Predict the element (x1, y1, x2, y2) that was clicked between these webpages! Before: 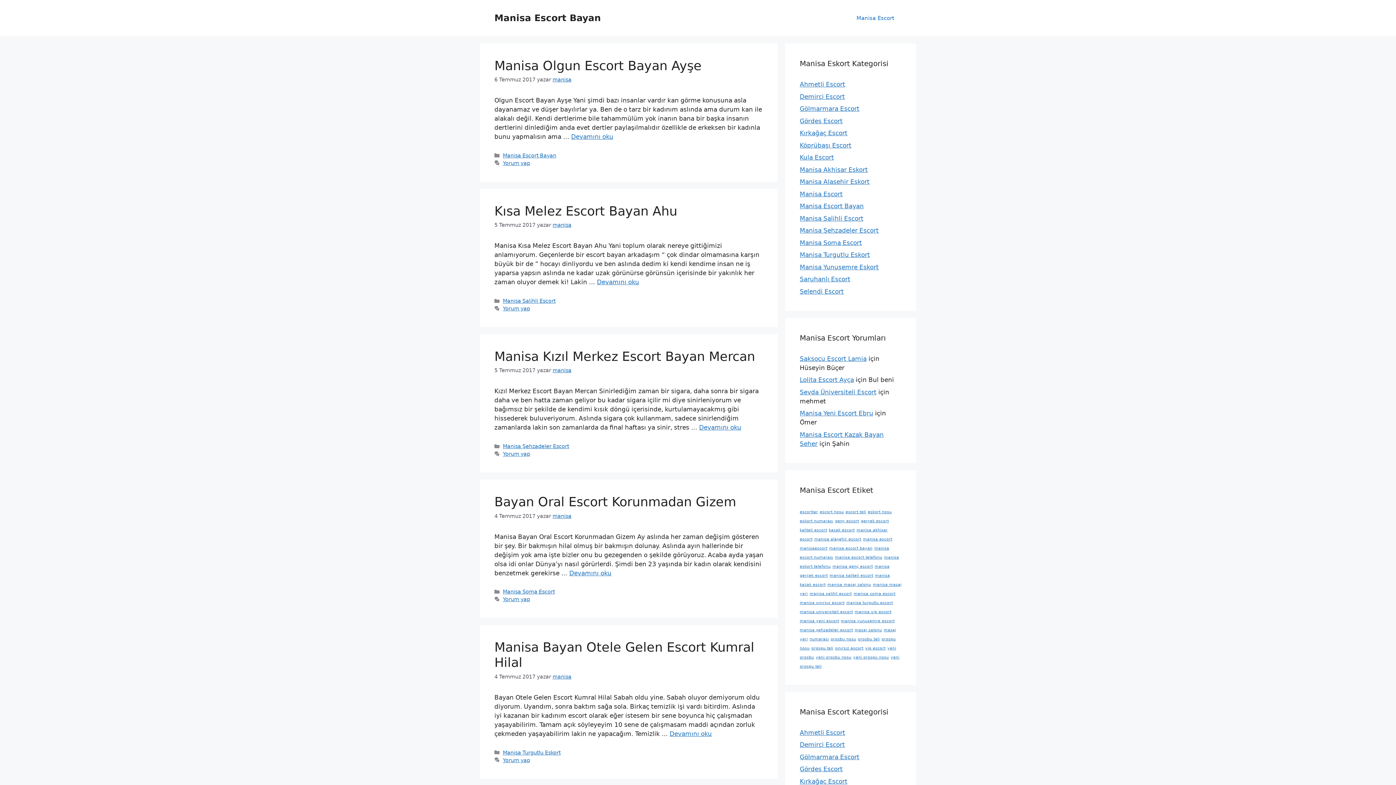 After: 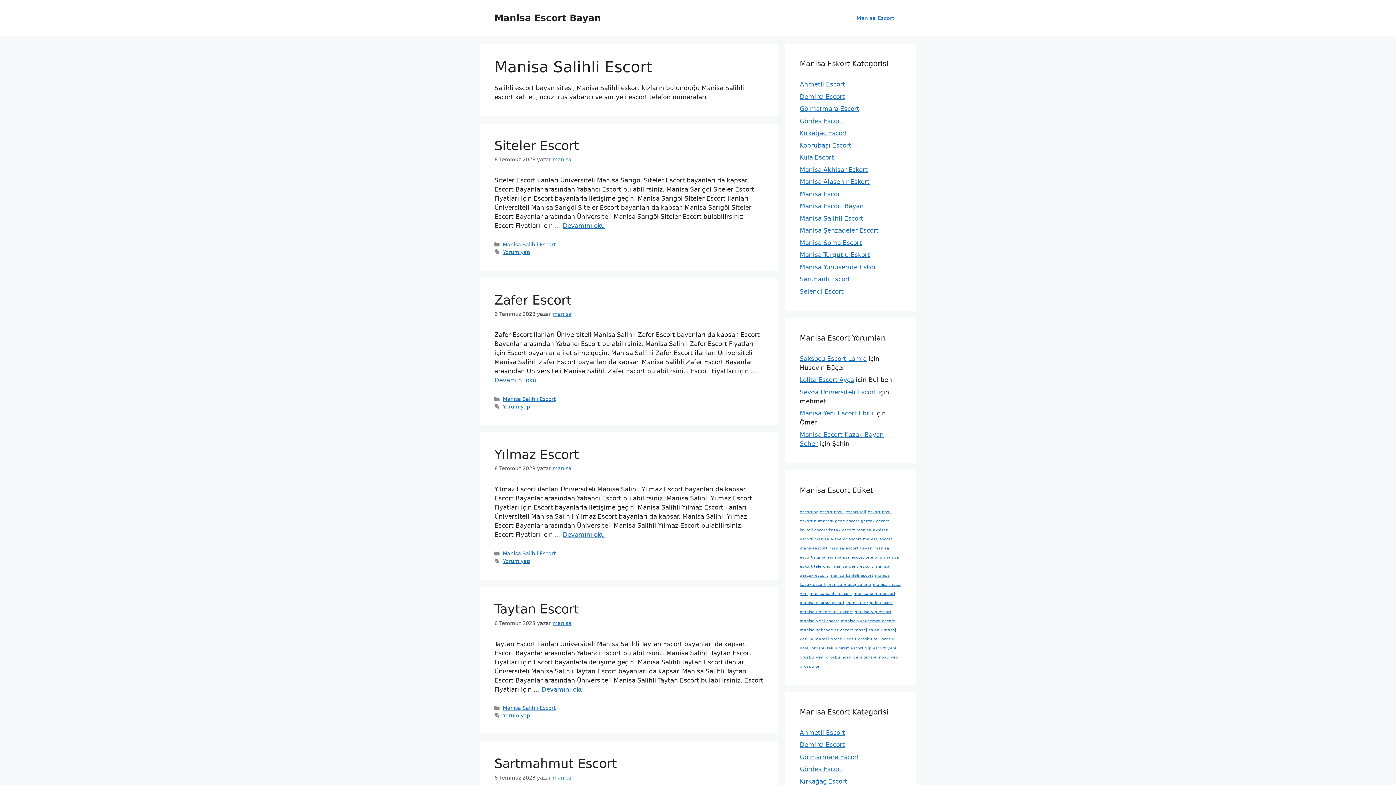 Action: label: Manisa Salihli Escort bbox: (800, 214, 863, 222)